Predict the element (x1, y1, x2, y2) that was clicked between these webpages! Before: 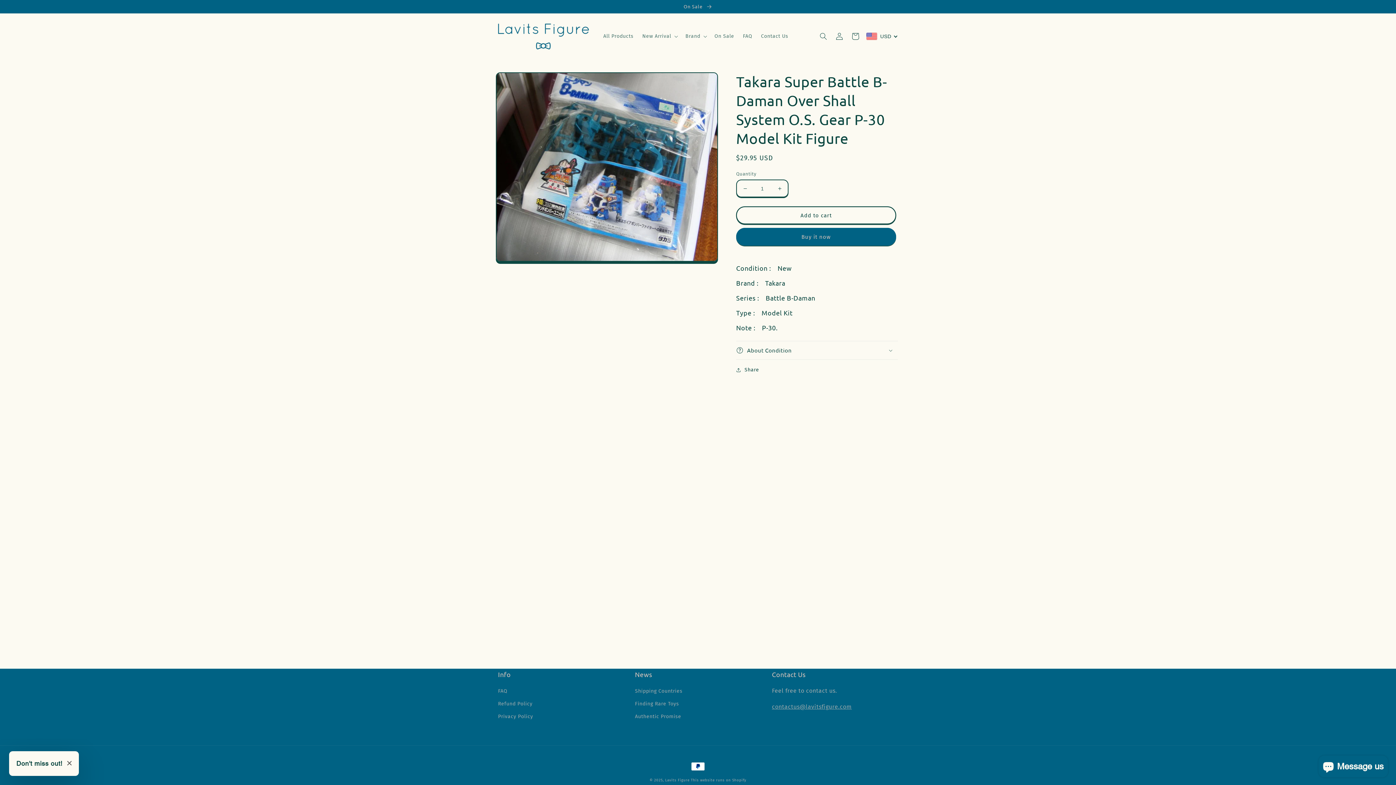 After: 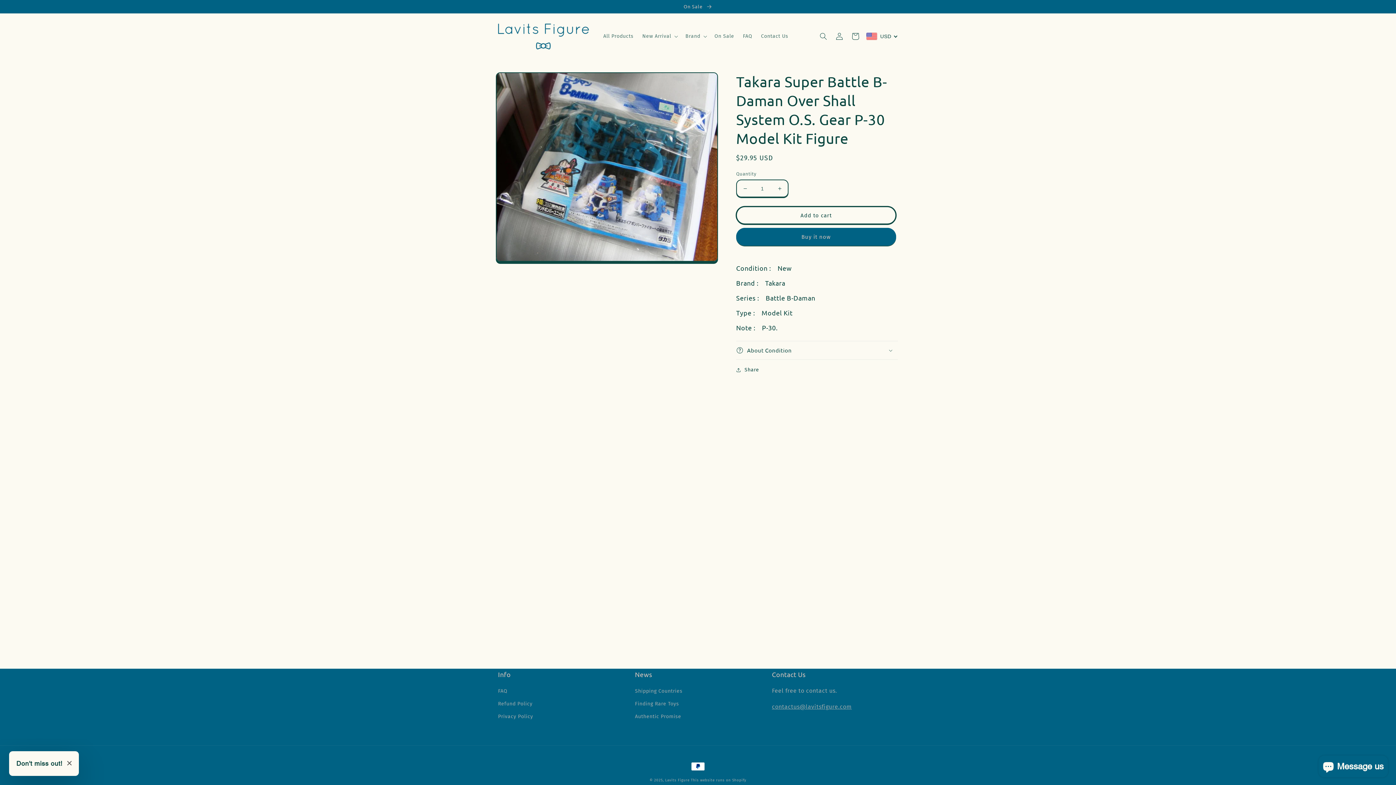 Action: bbox: (736, 206, 896, 224) label: Add to cart